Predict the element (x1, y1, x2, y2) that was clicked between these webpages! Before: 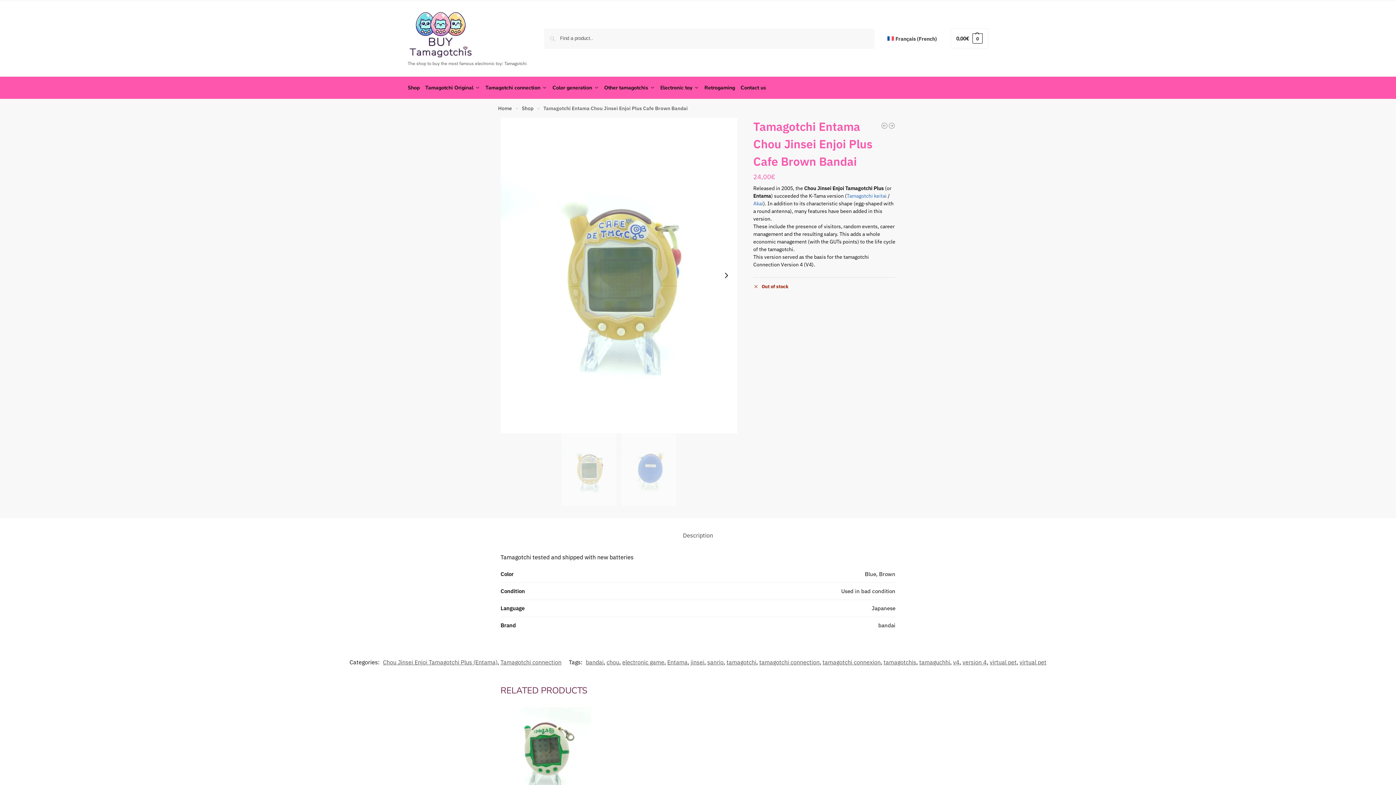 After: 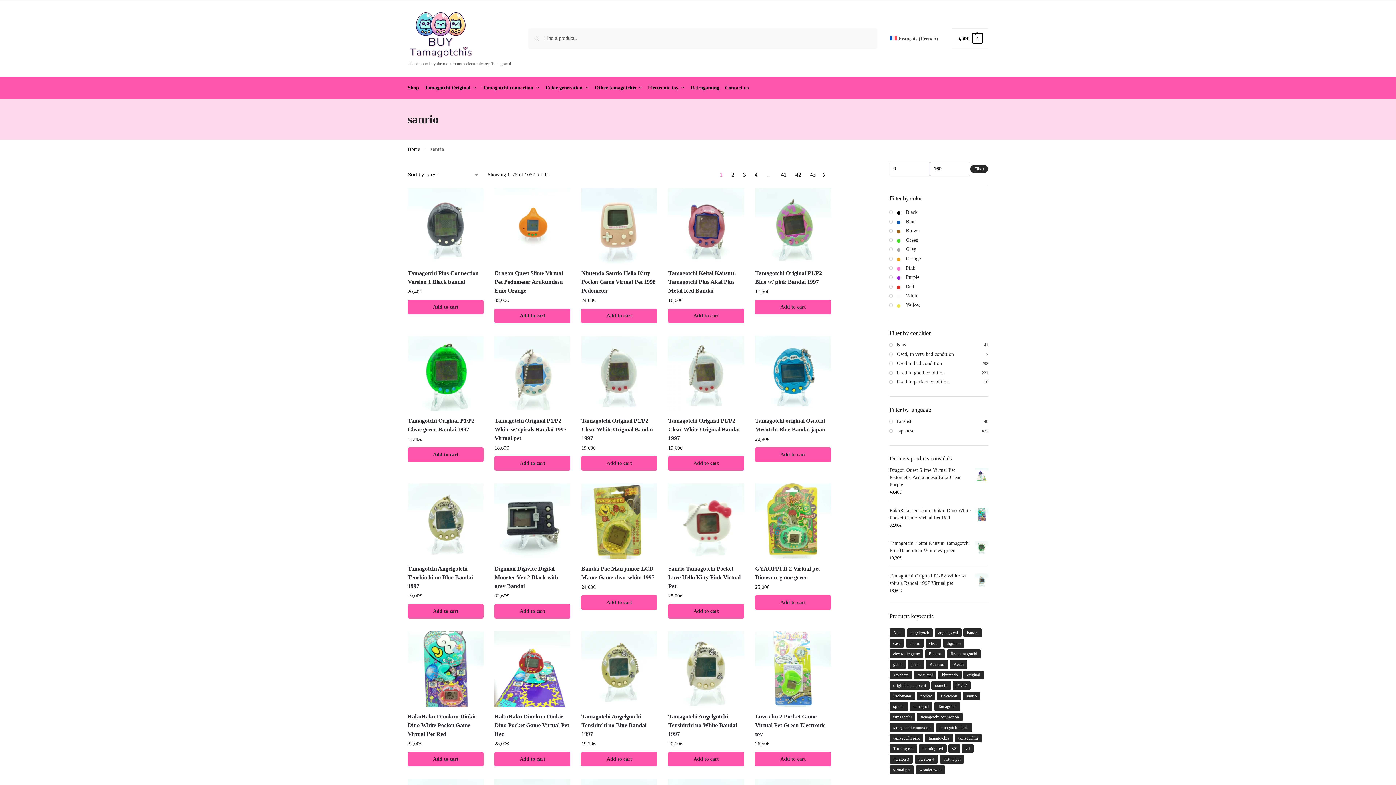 Action: label: sanrio bbox: (707, 658, 723, 666)